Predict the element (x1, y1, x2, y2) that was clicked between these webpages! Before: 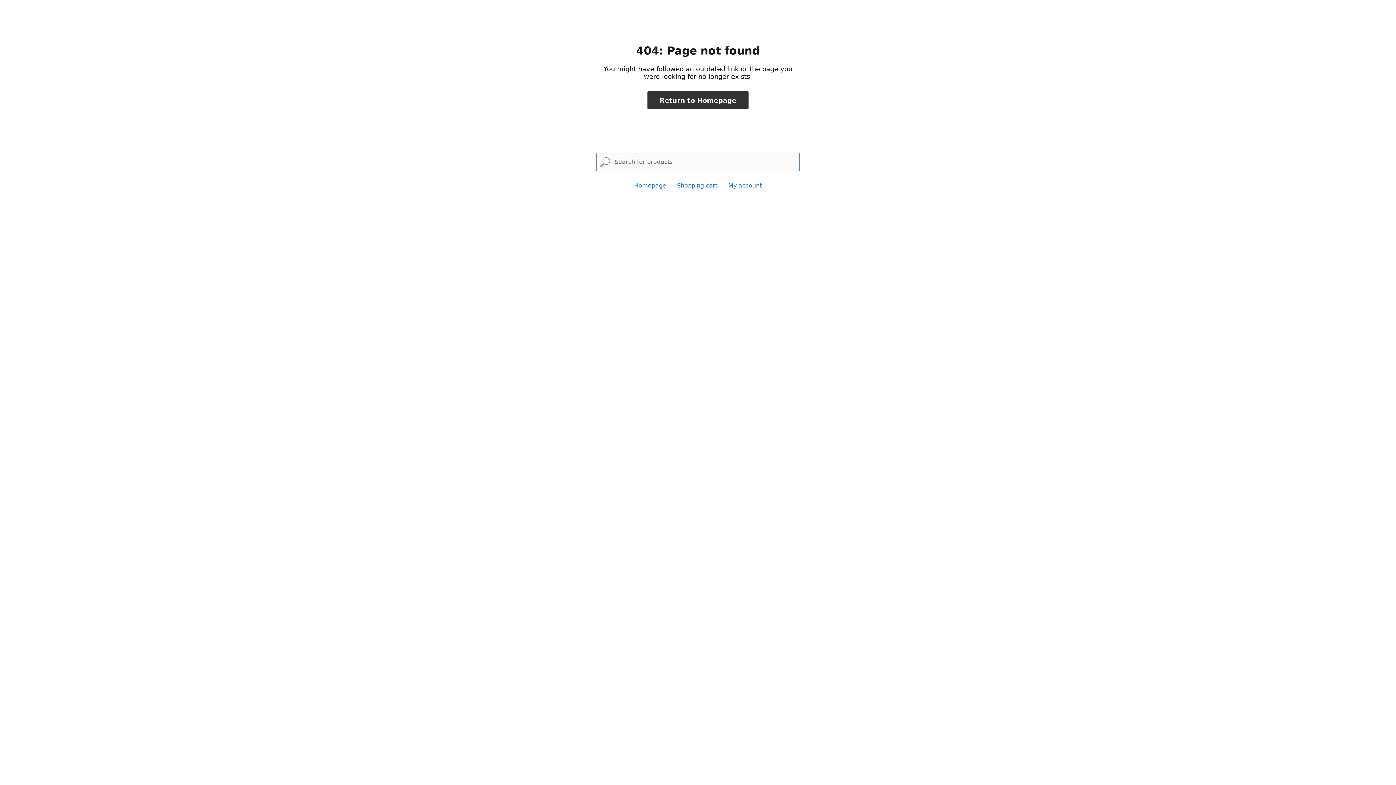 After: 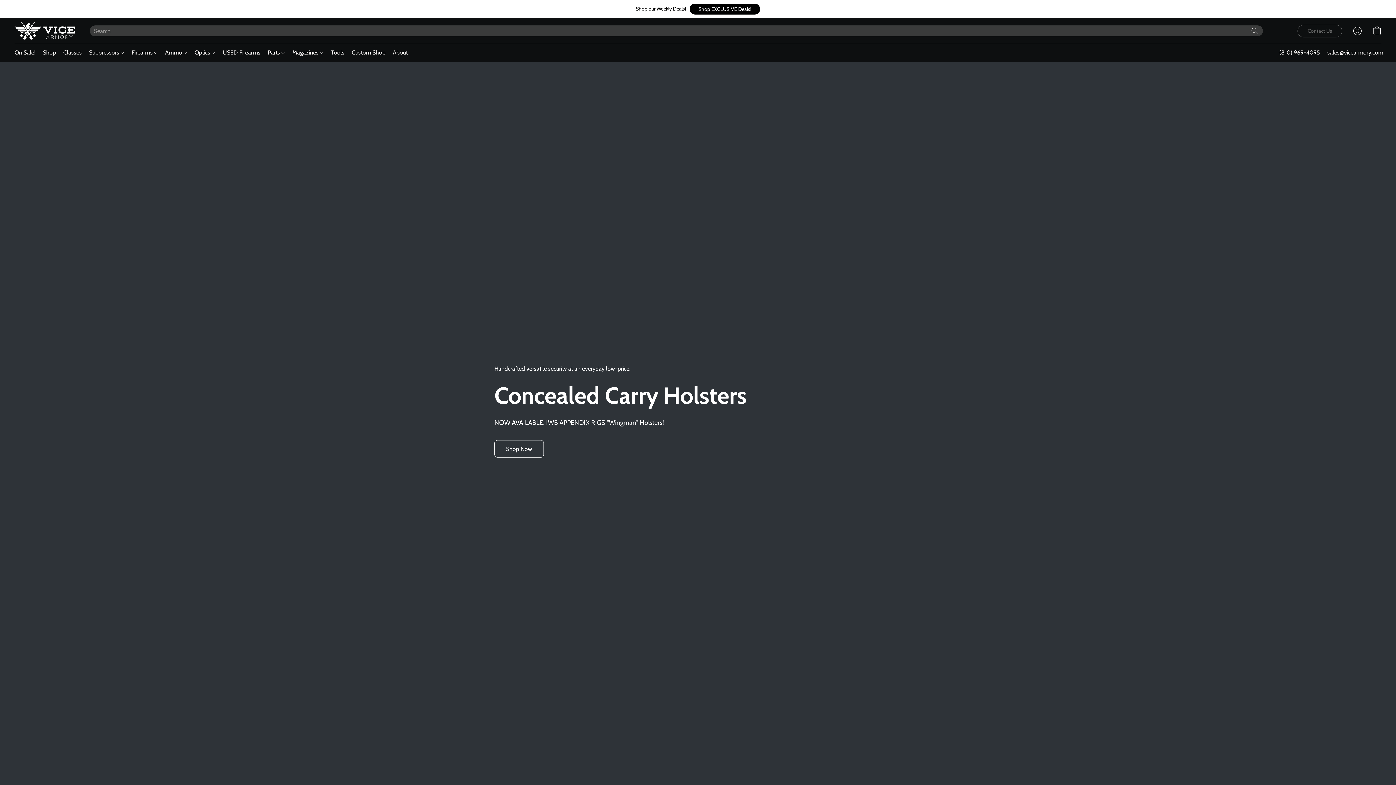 Action: bbox: (634, 182, 666, 189) label: Homepage